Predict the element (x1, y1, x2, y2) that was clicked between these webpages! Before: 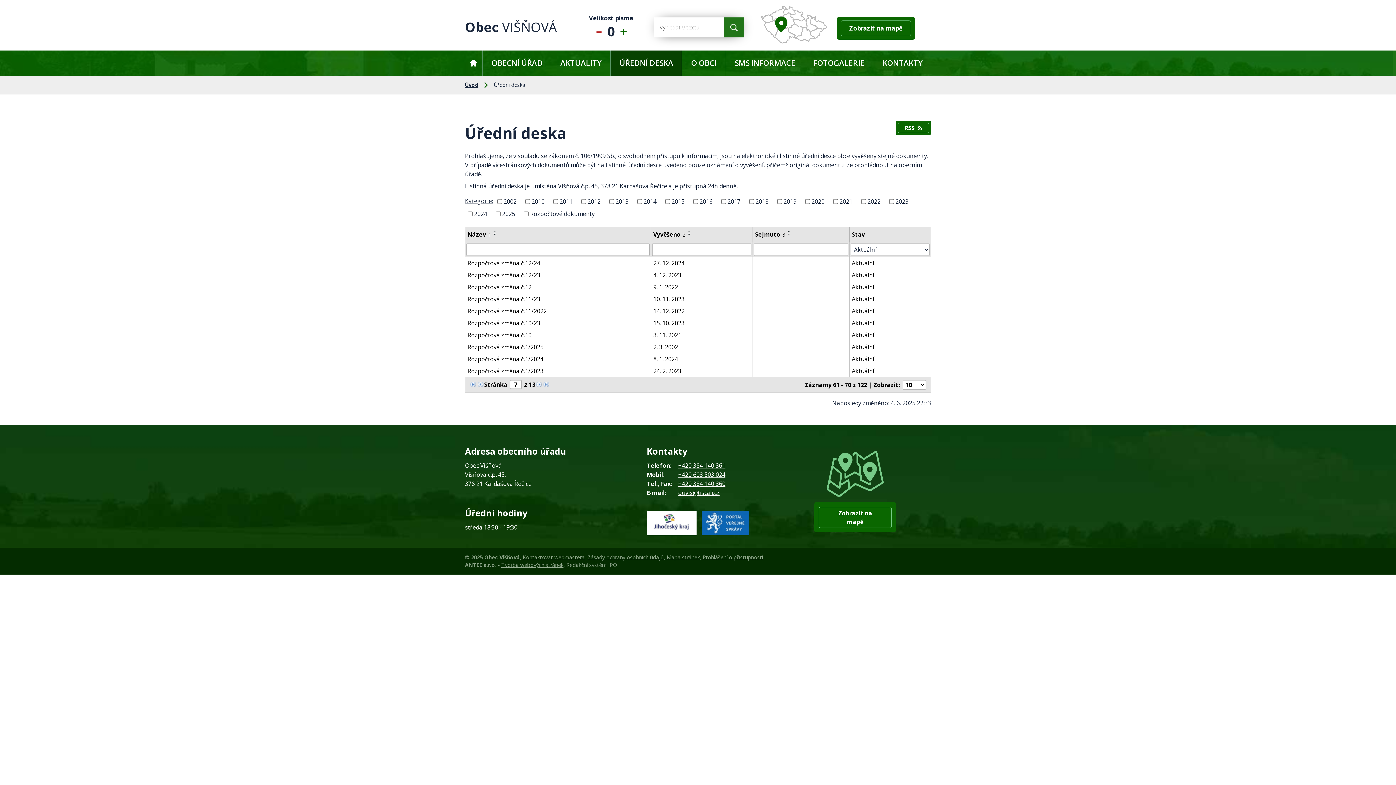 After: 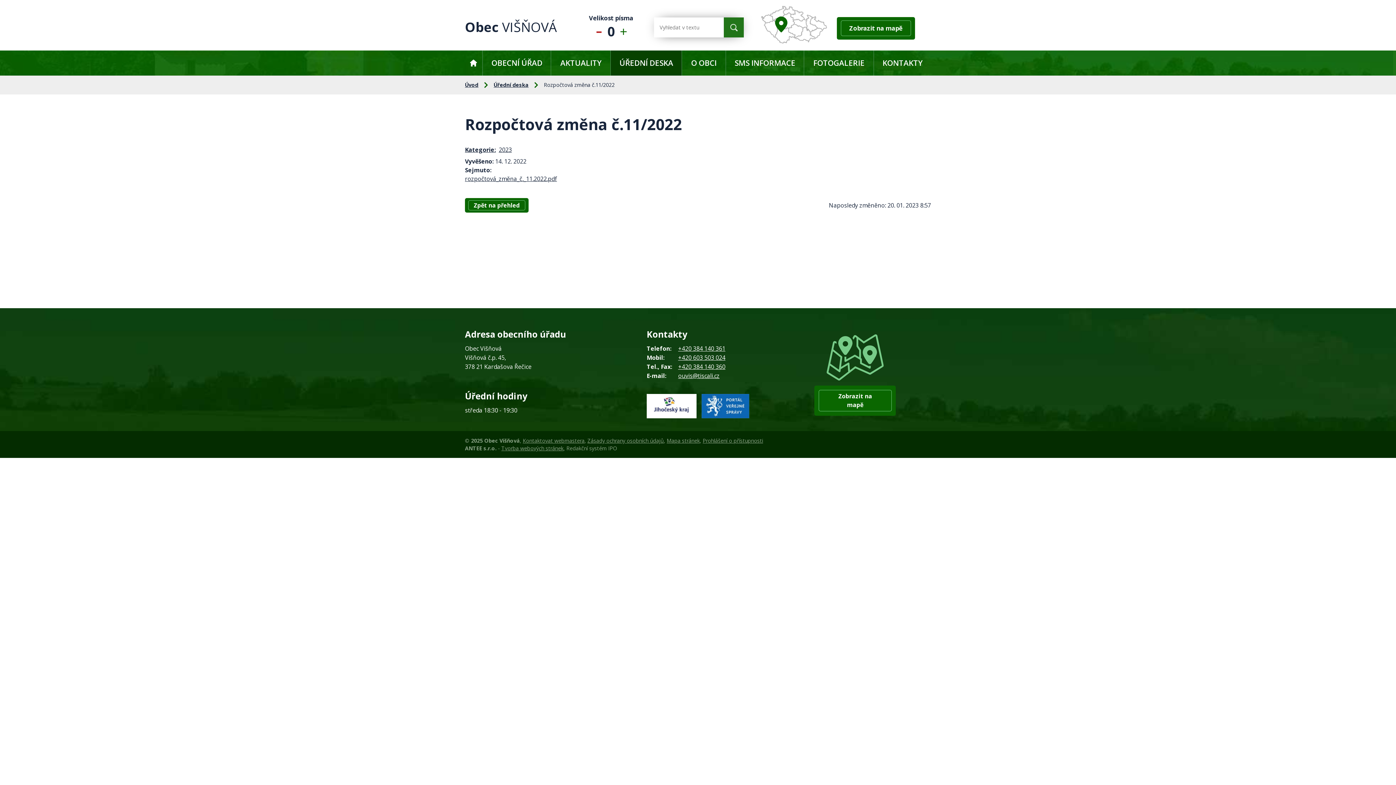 Action: bbox: (653, 306, 750, 315) label: 14. 12. 2022